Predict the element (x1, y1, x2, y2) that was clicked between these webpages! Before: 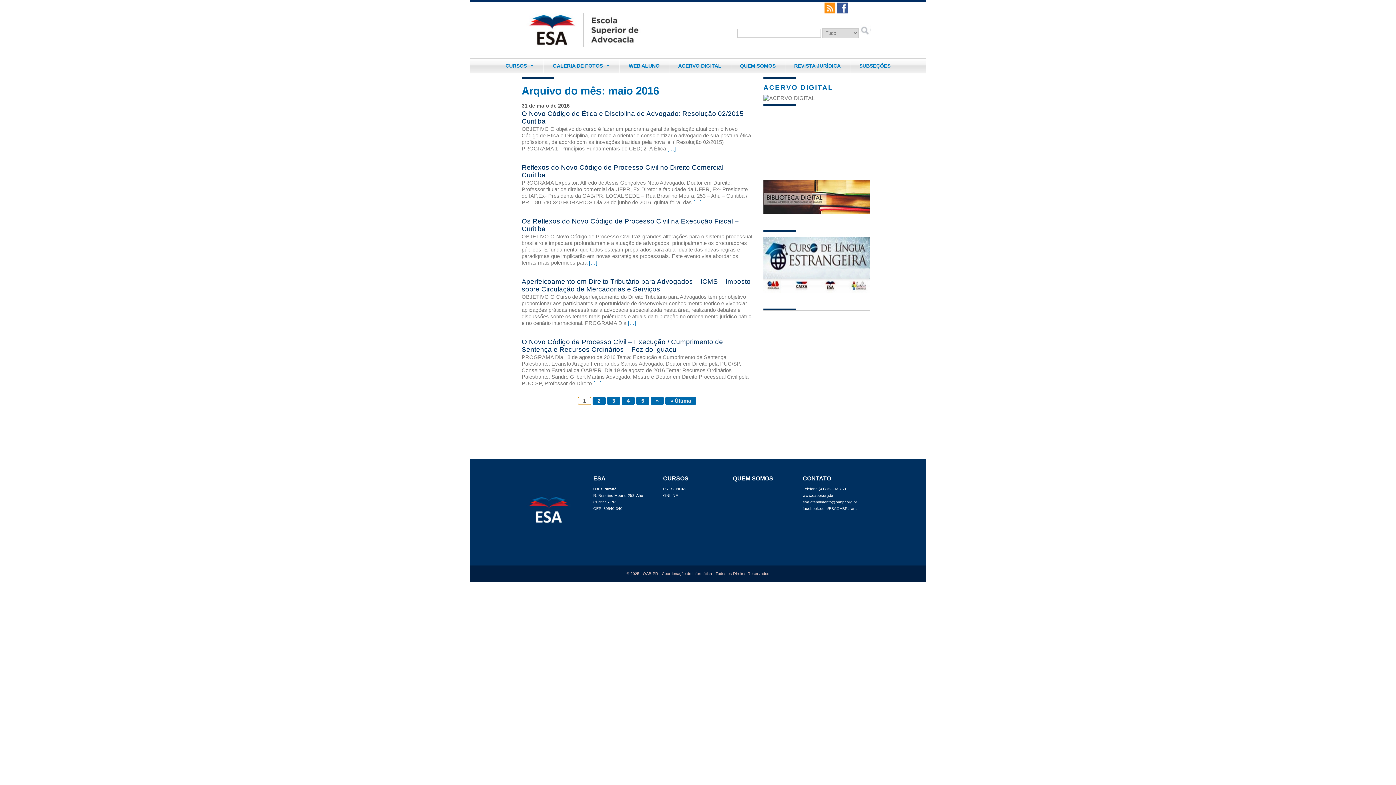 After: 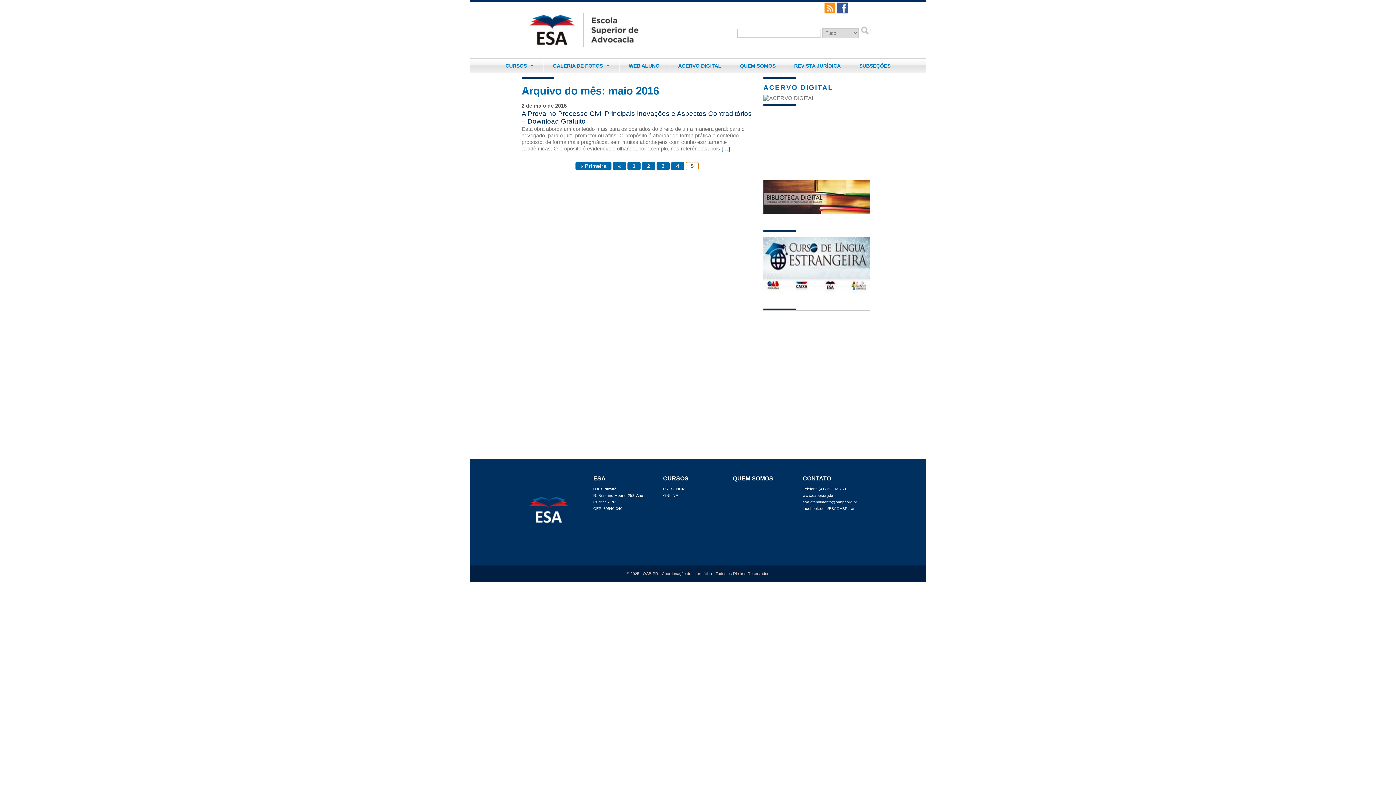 Action: label: 5 bbox: (636, 397, 649, 405)